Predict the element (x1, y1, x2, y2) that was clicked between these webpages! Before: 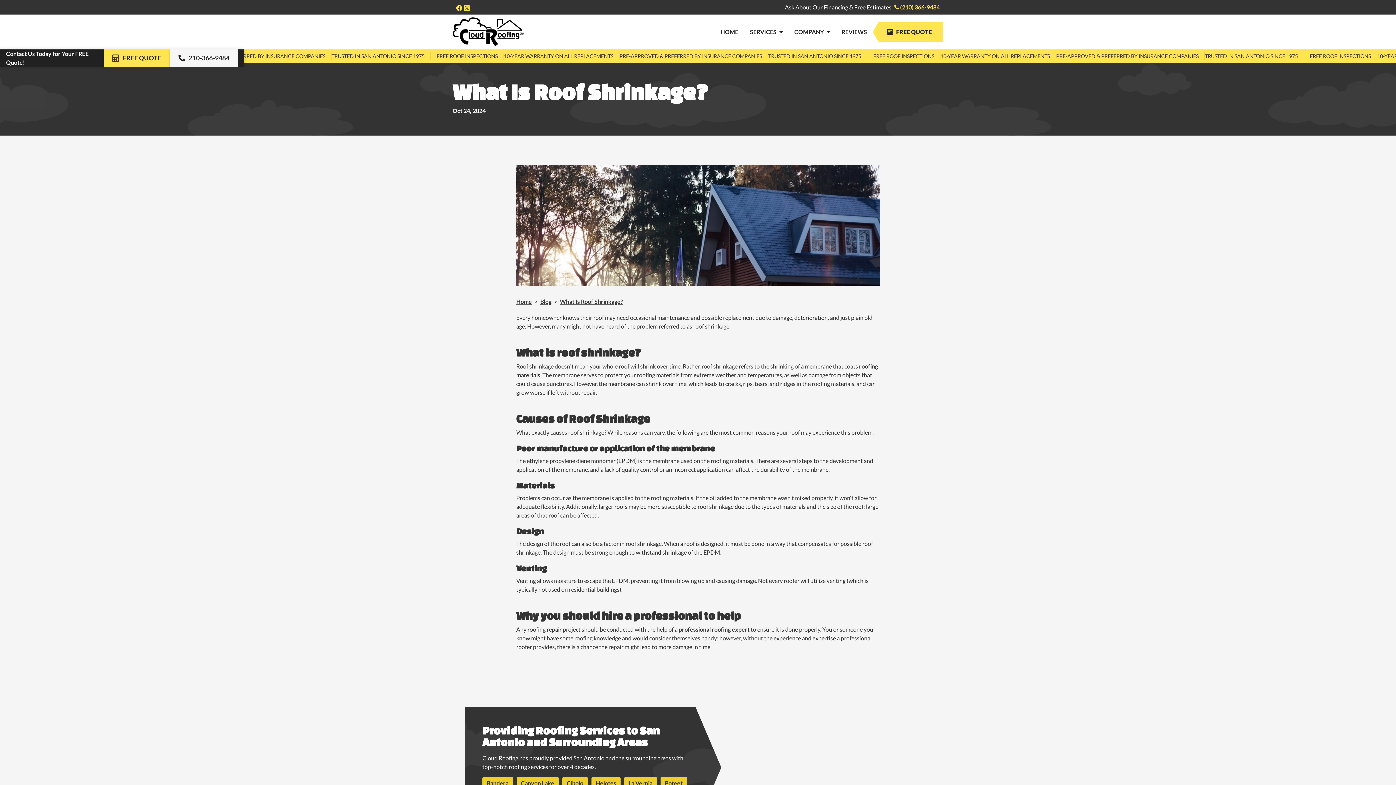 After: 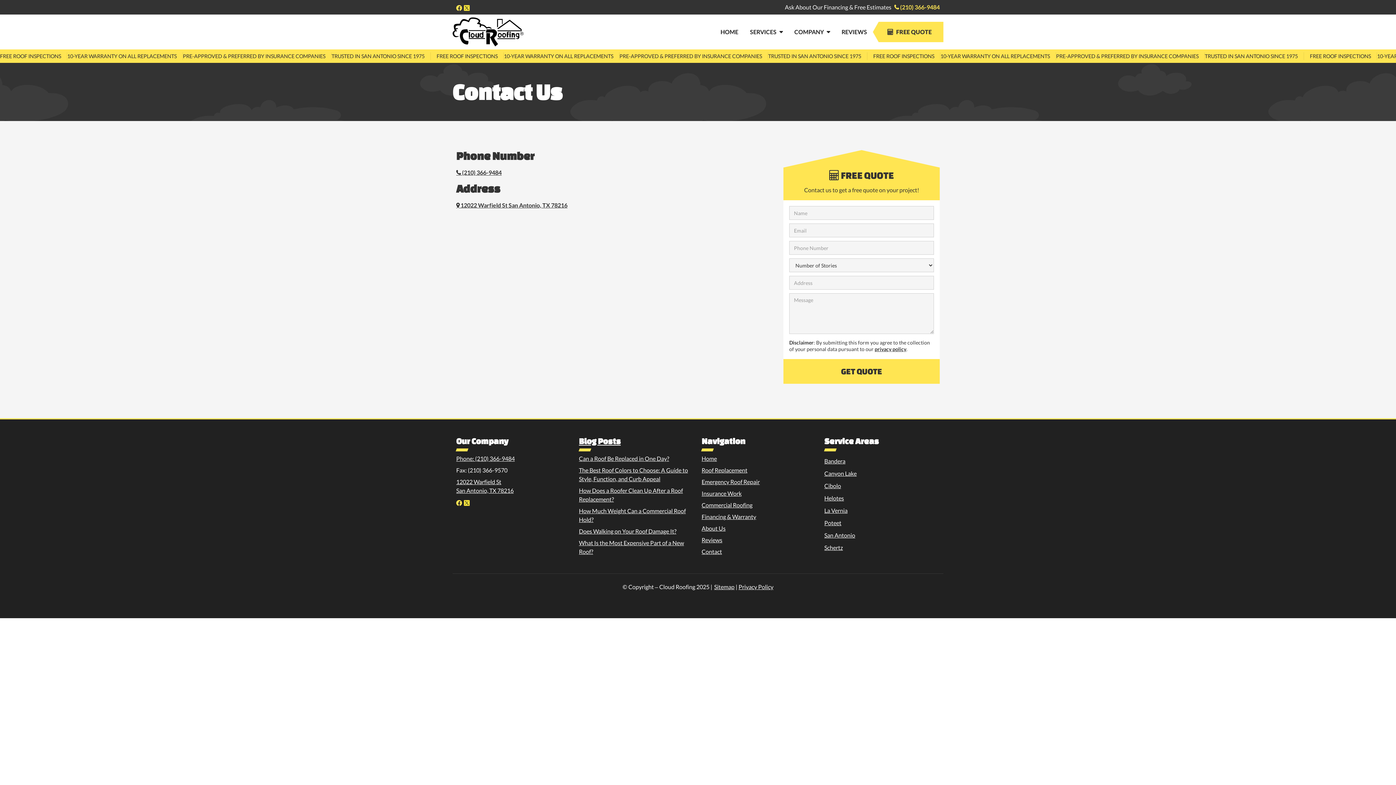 Action: bbox: (103, 49, 169, 66) label: FREE QUOTE